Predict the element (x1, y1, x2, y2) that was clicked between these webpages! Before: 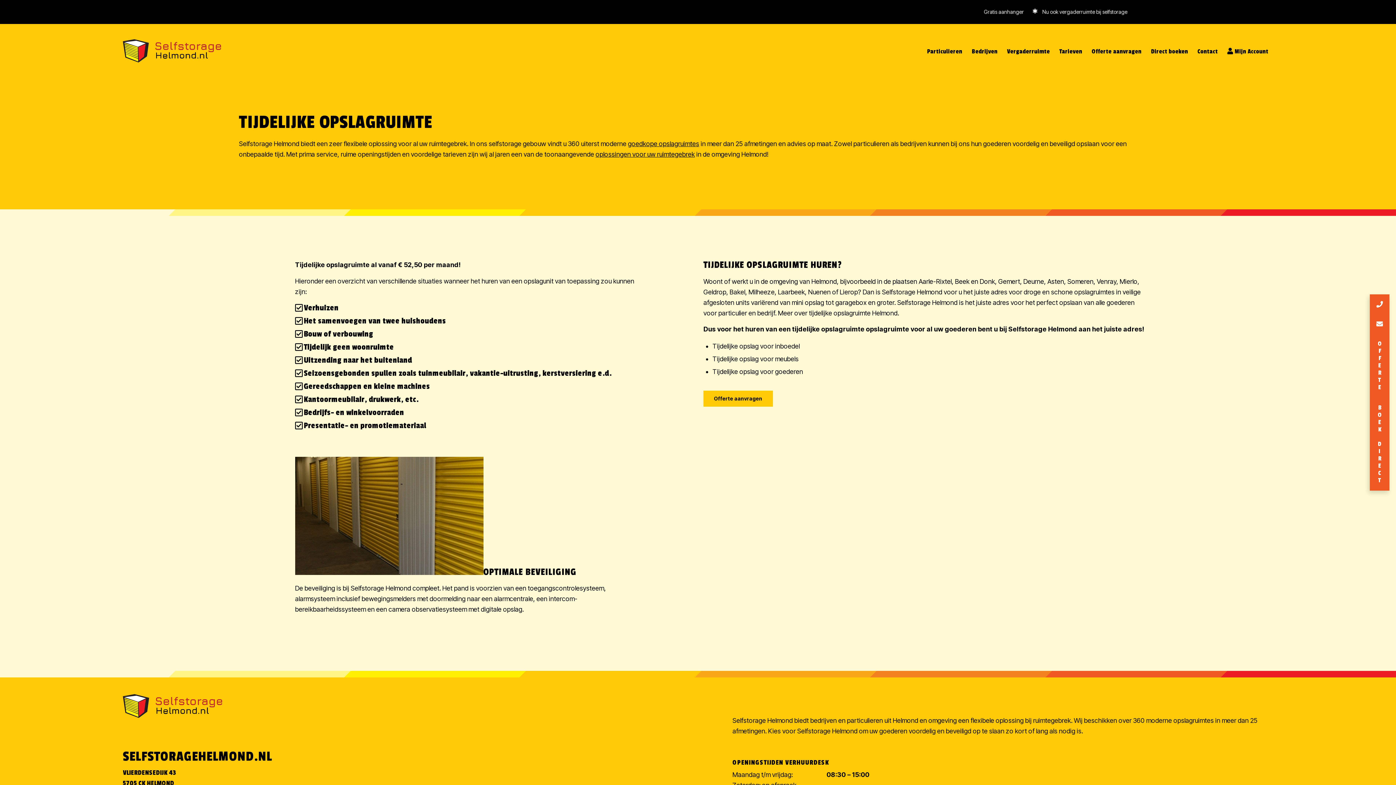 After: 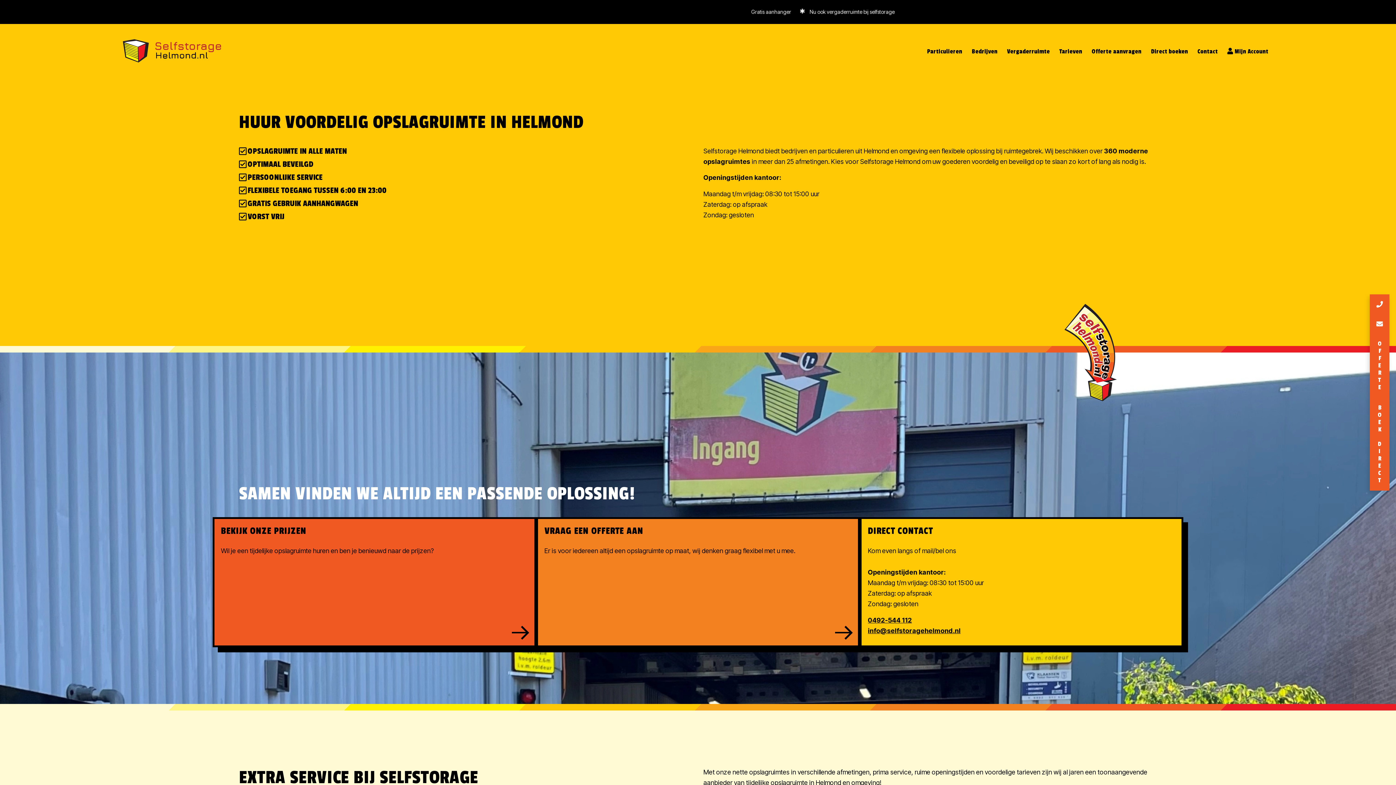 Action: bbox: (122, 35, 221, 68)